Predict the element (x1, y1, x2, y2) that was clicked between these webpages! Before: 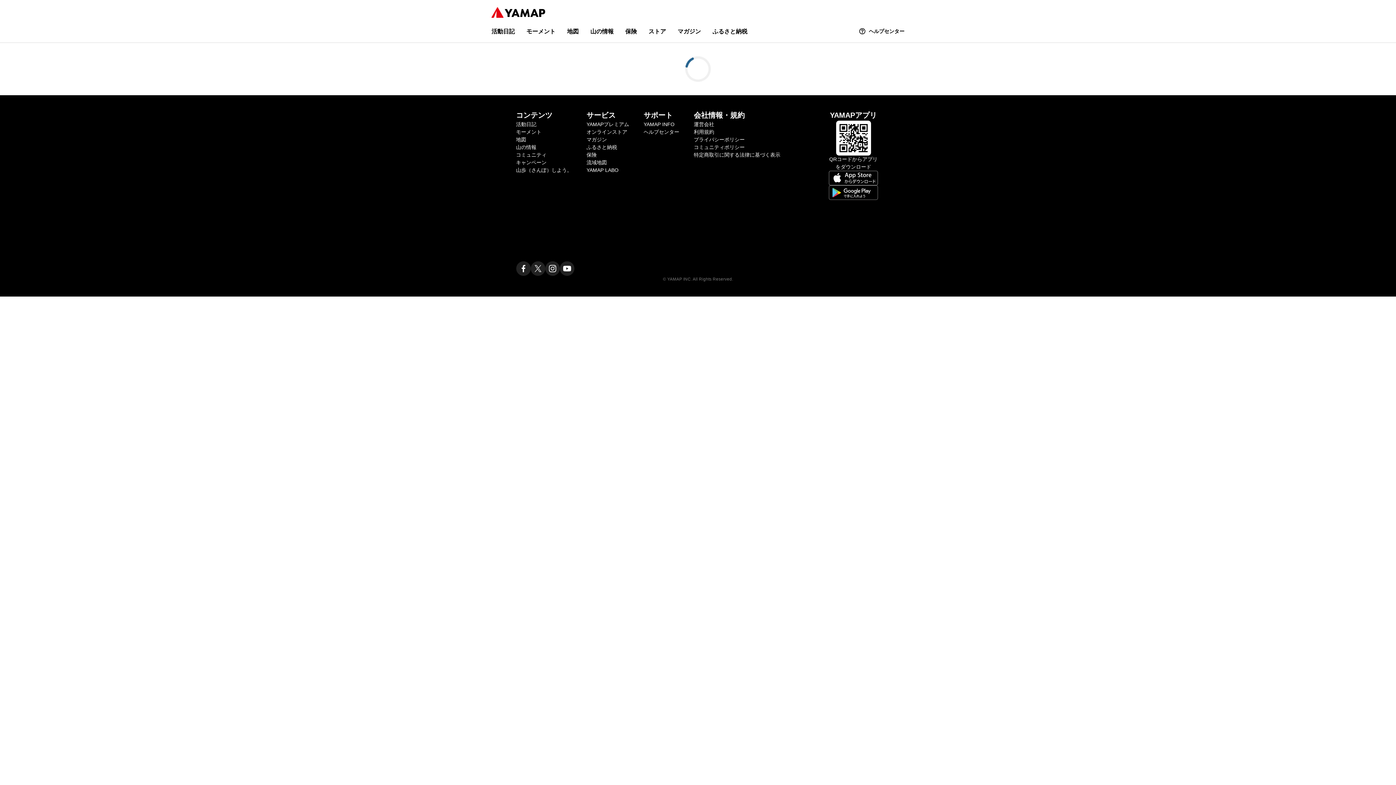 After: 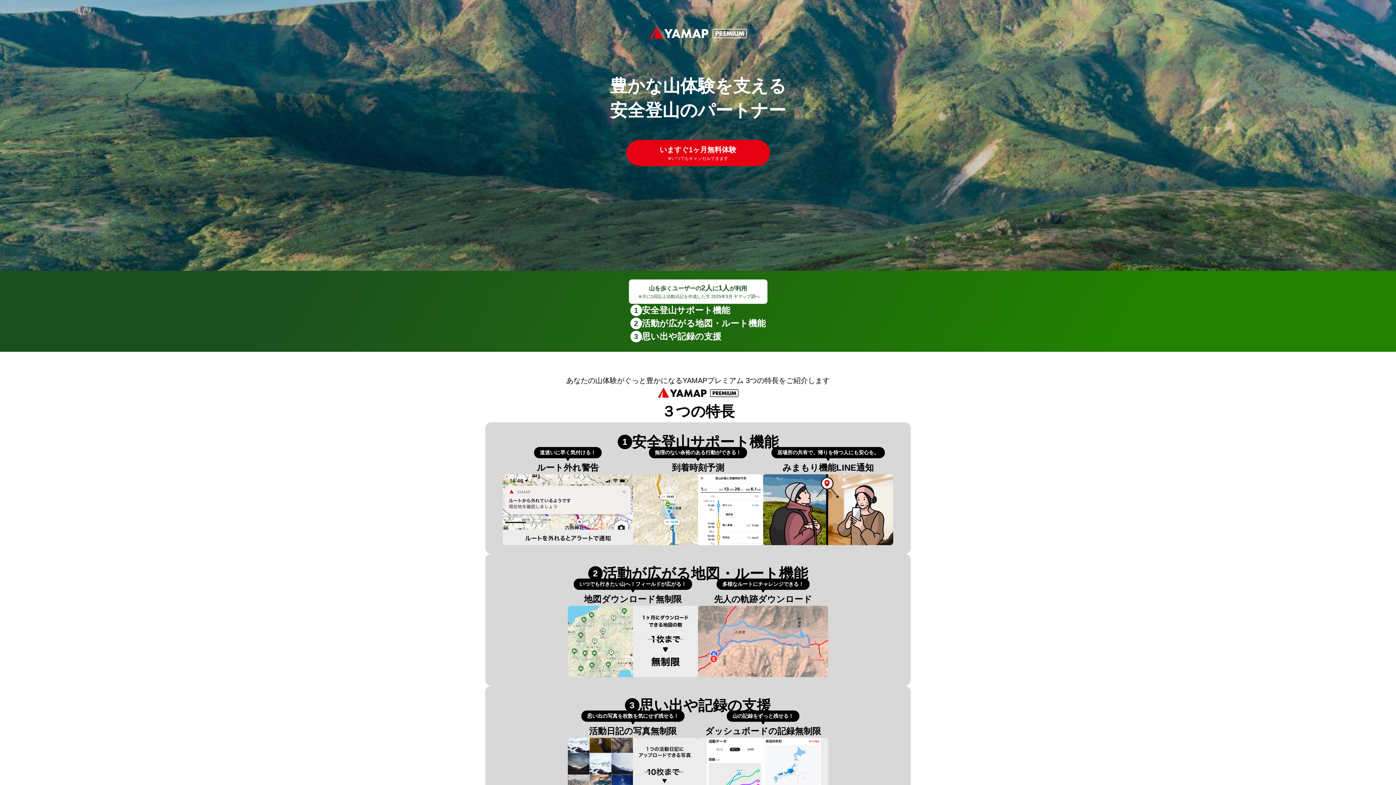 Action: bbox: (586, 121, 629, 127) label: YAMAPプレミアム